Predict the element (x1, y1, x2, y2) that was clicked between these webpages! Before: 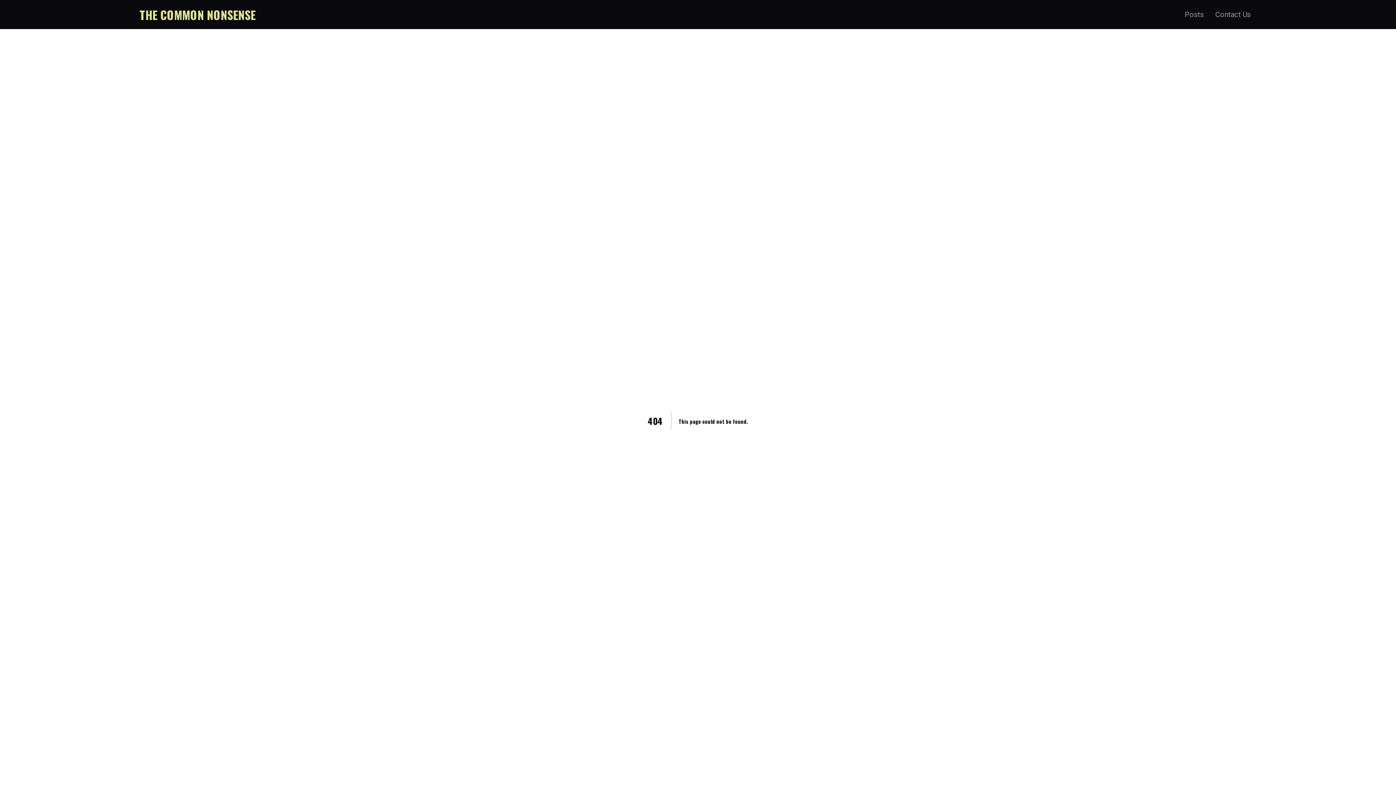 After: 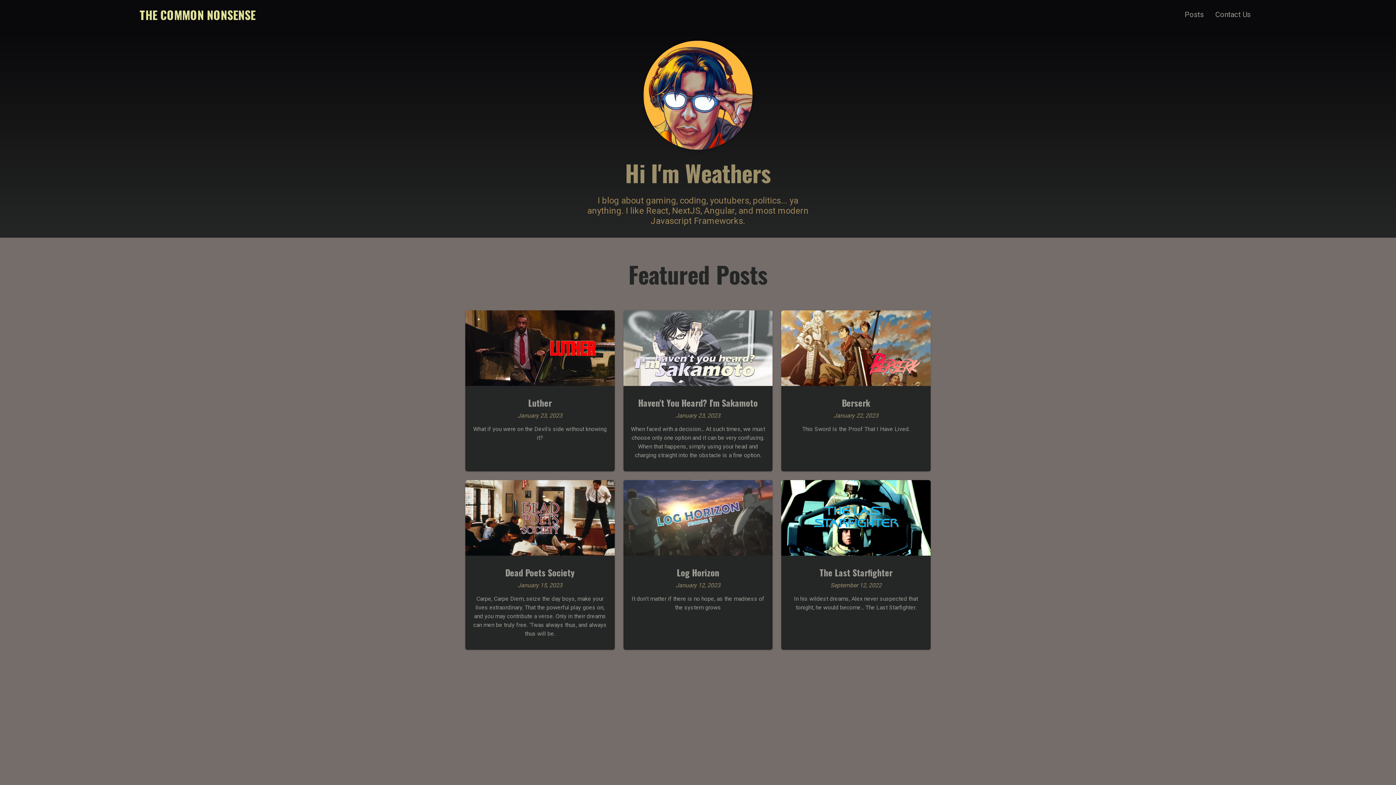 Action: bbox: (139, 6, 255, 23) label: THE COMMON NONSENSE